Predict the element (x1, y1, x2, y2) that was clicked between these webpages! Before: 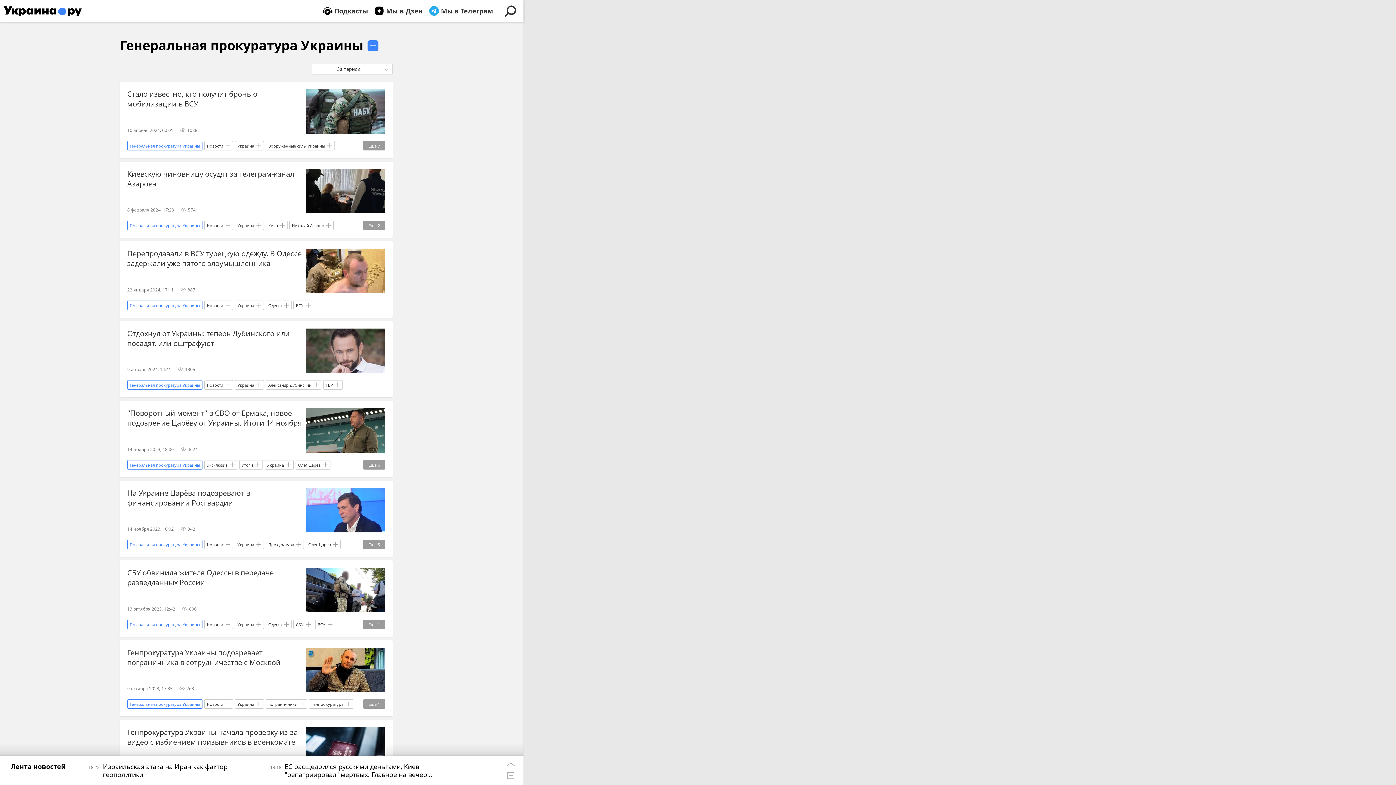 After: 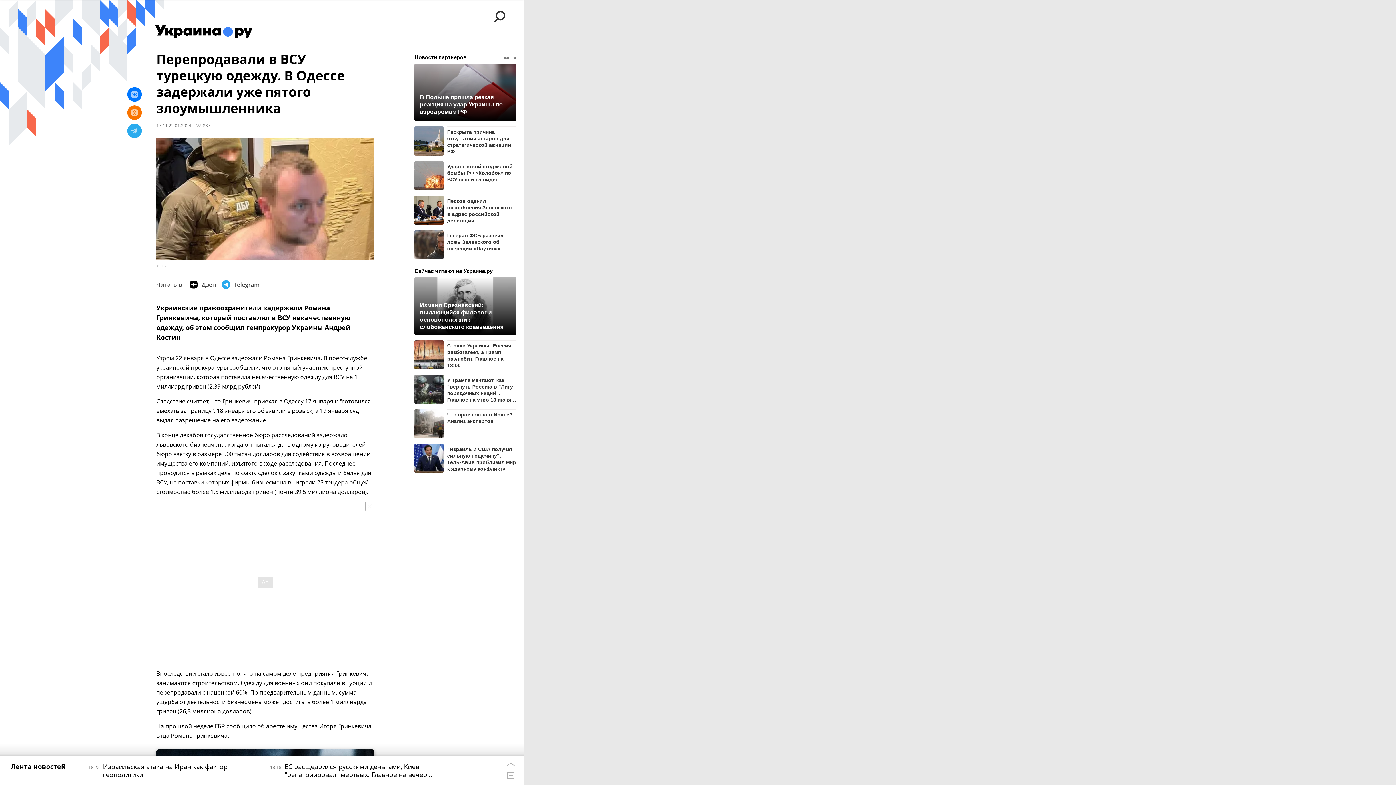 Action: bbox: (306, 248, 385, 293)